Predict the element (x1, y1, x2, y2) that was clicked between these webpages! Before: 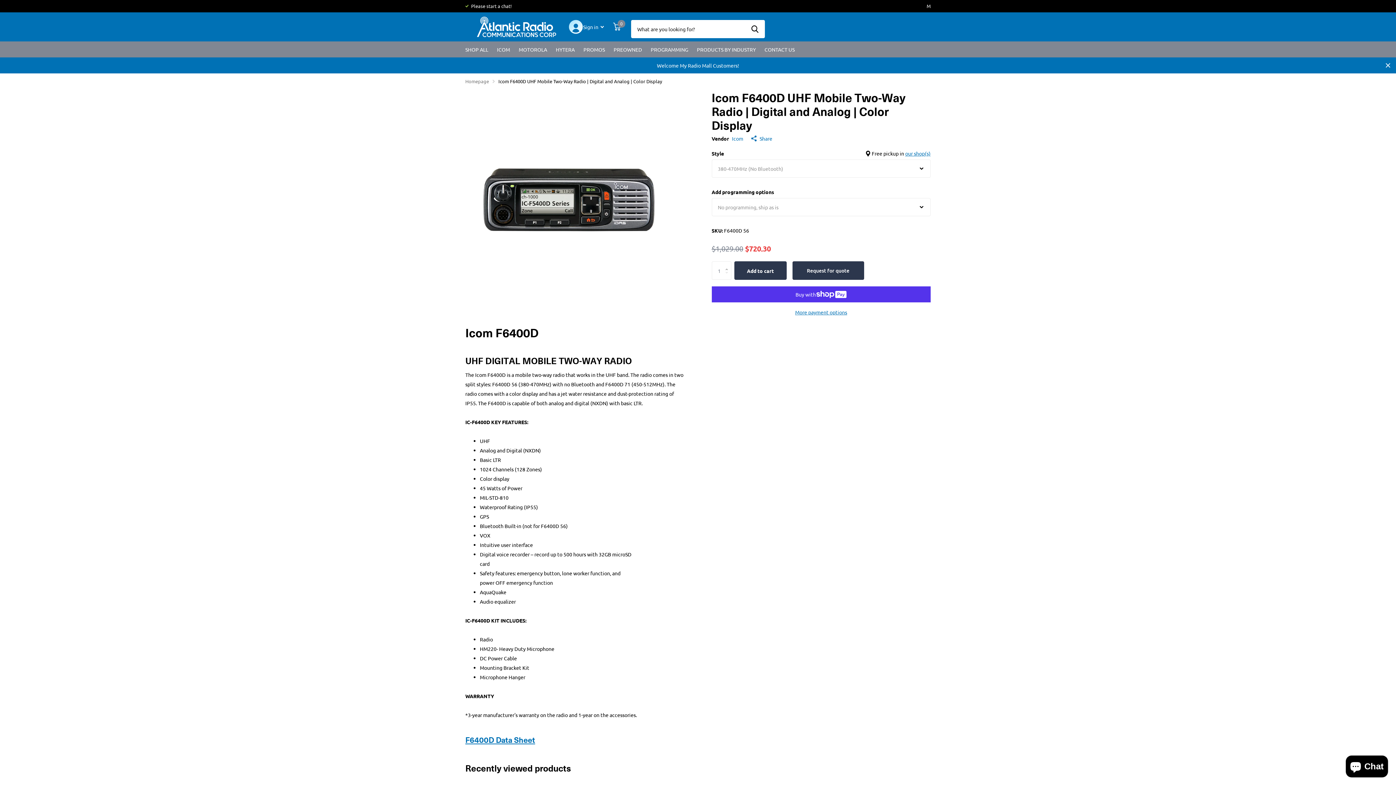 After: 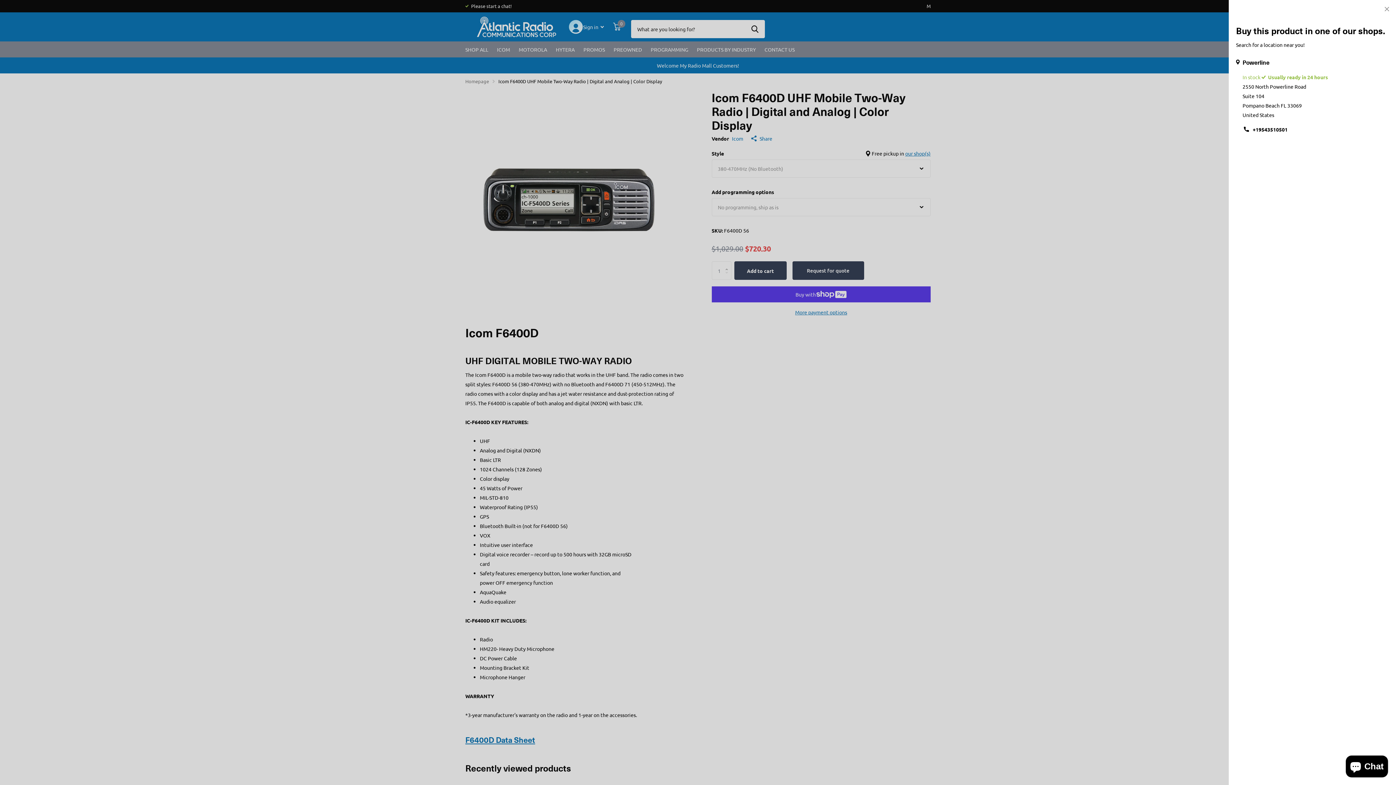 Action: label: our shop(s) bbox: (905, 150, 930, 156)